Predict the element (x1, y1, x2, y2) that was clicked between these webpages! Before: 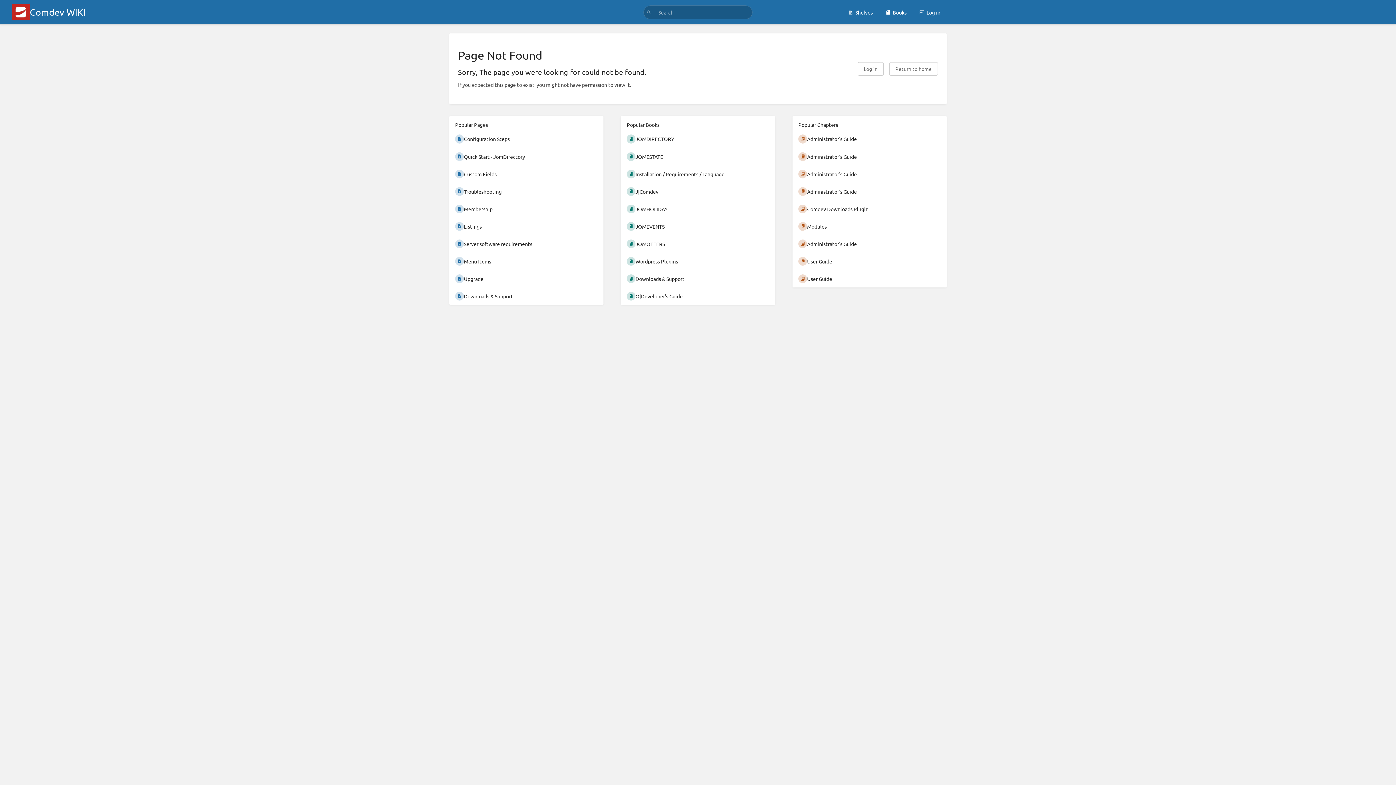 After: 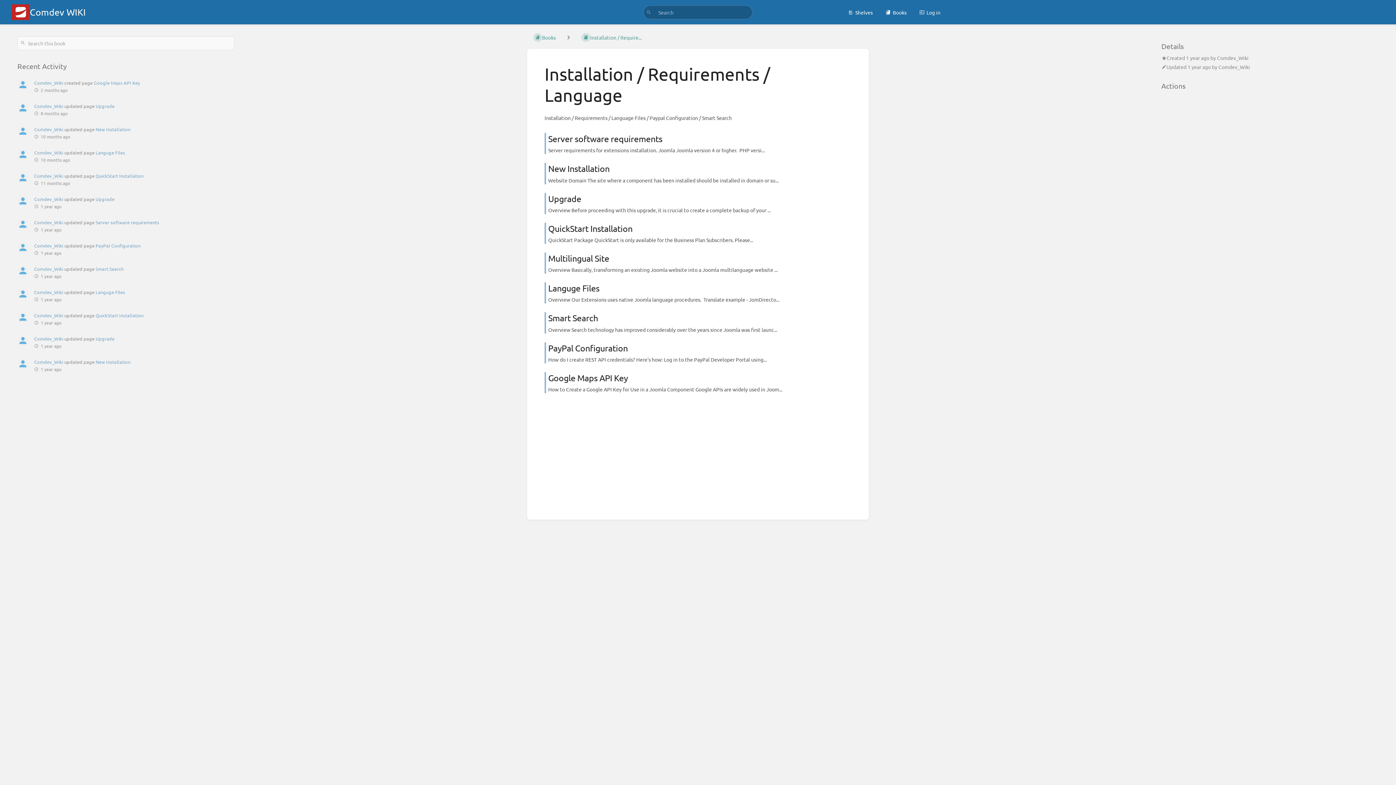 Action: label: Installation / Requirements / Language bbox: (621, 165, 775, 182)